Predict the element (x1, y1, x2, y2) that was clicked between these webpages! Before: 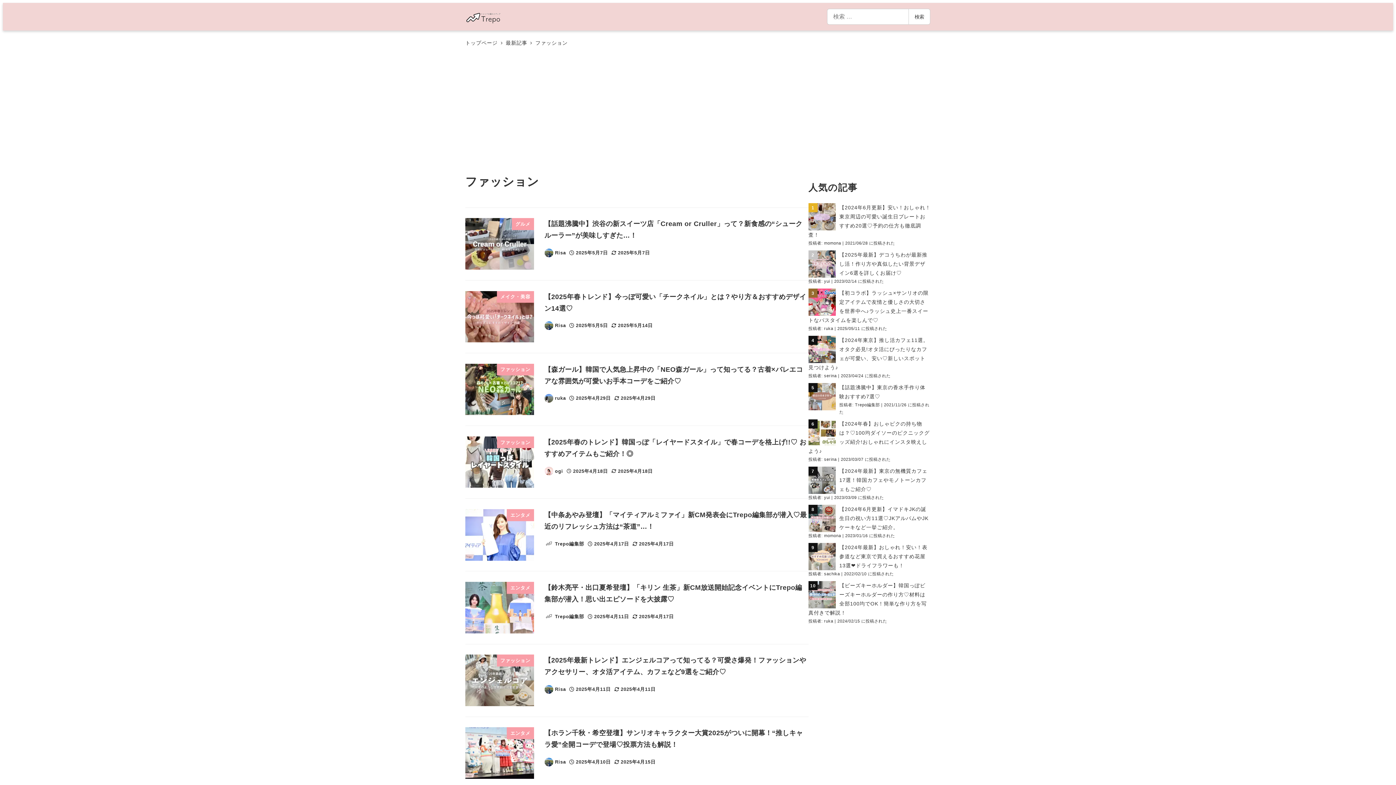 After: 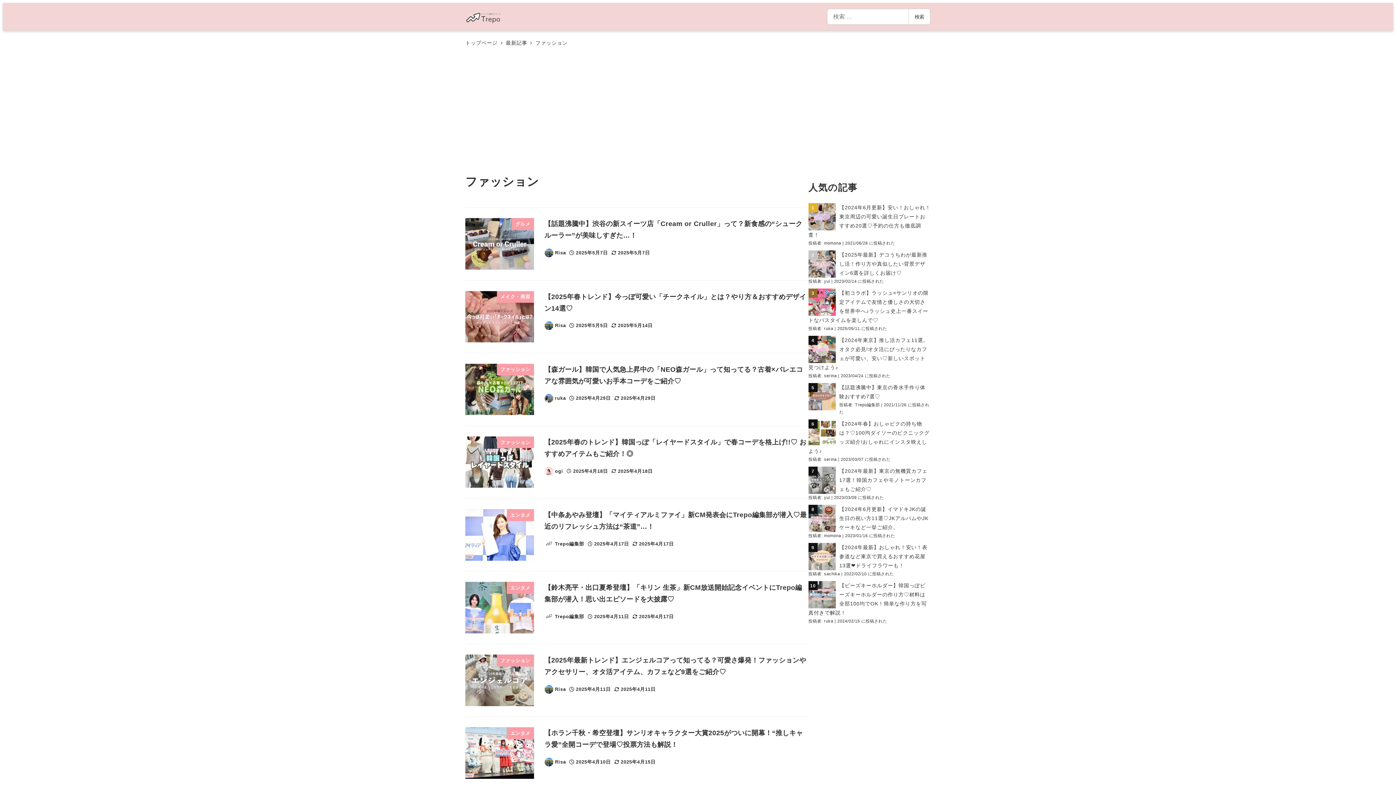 Action: bbox: (535, 40, 567, 45) label: ファッション